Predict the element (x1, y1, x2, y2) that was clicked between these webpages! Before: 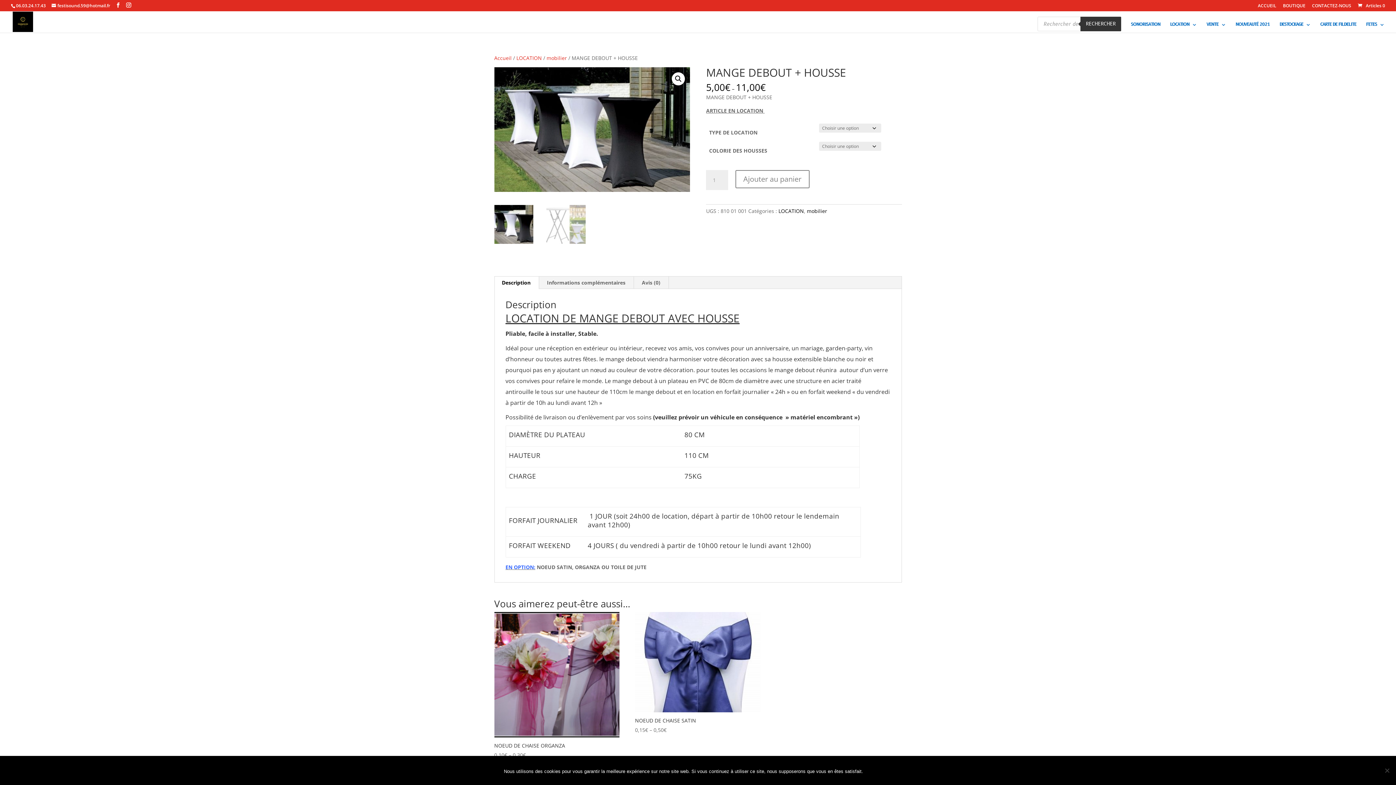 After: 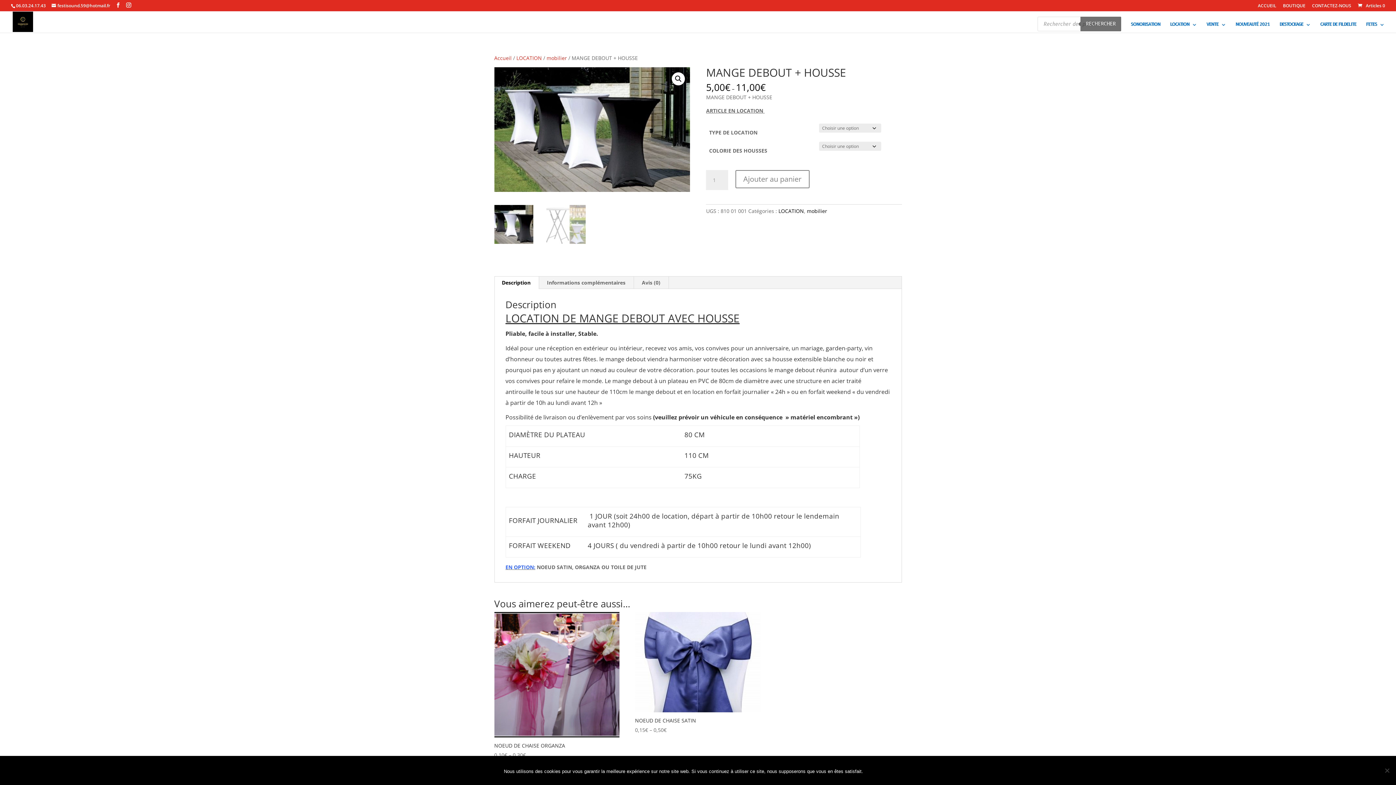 Action: label: Rechercher bbox: (1080, 16, 1121, 31)